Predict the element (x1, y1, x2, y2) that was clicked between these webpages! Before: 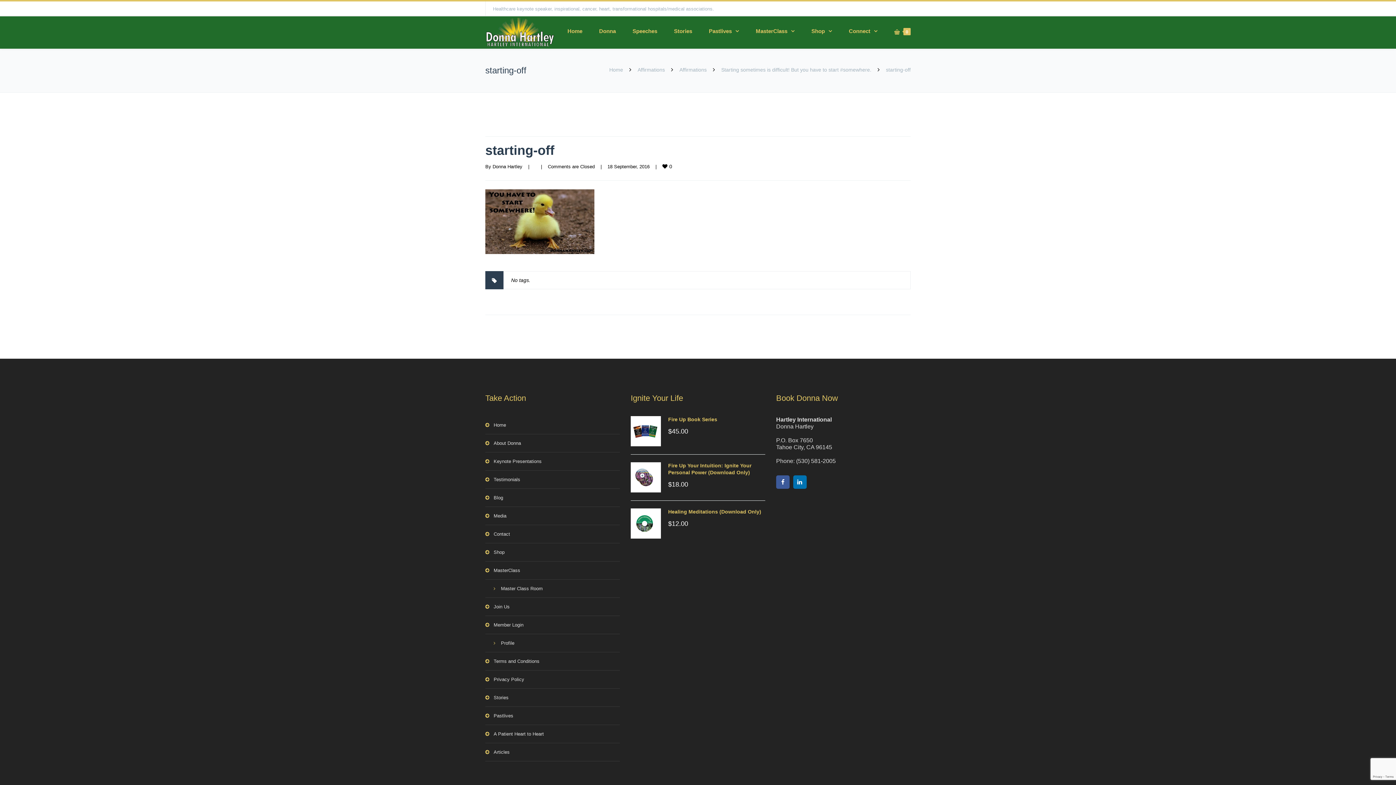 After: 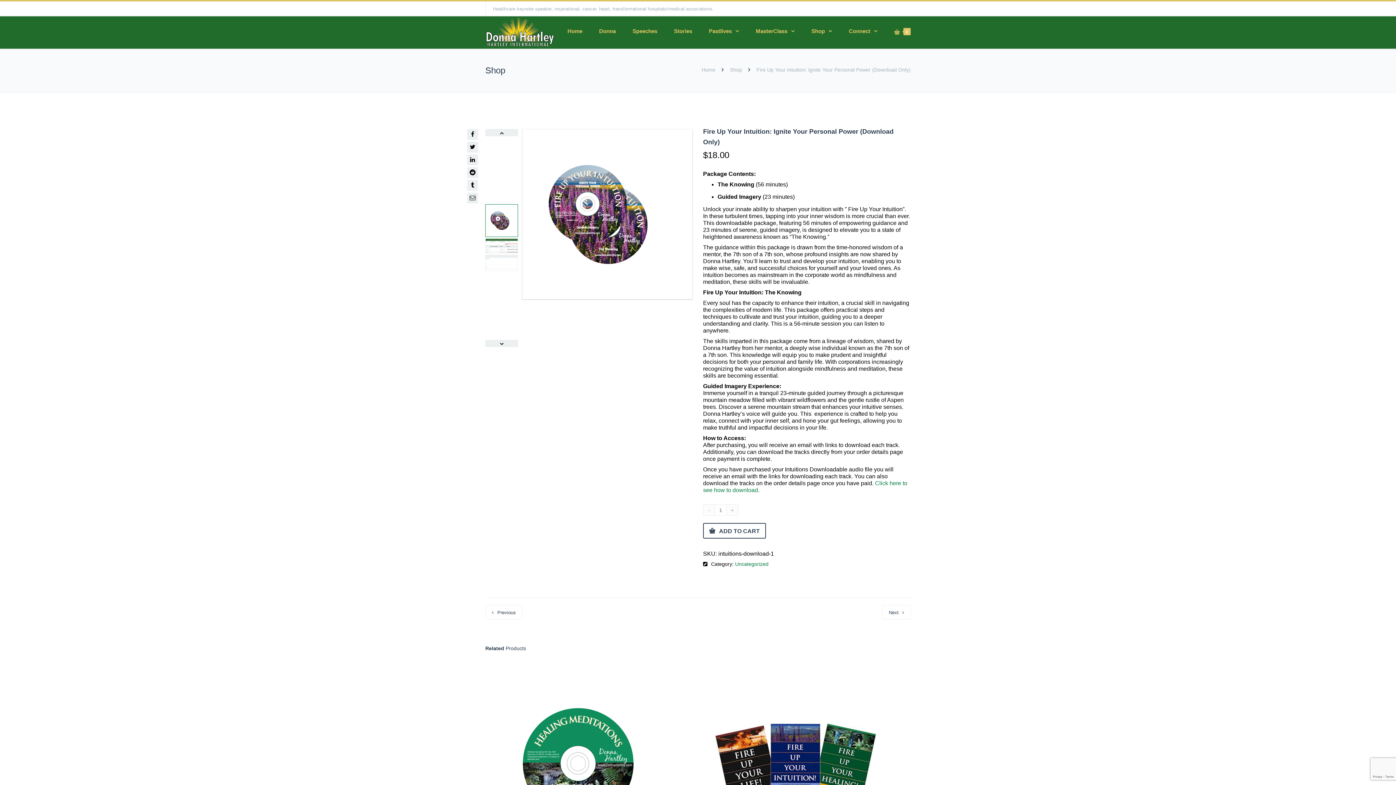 Action: bbox: (630, 462, 765, 476) label: Fire Up Your Intuition: Ignite Your Personal Power (Download Only)